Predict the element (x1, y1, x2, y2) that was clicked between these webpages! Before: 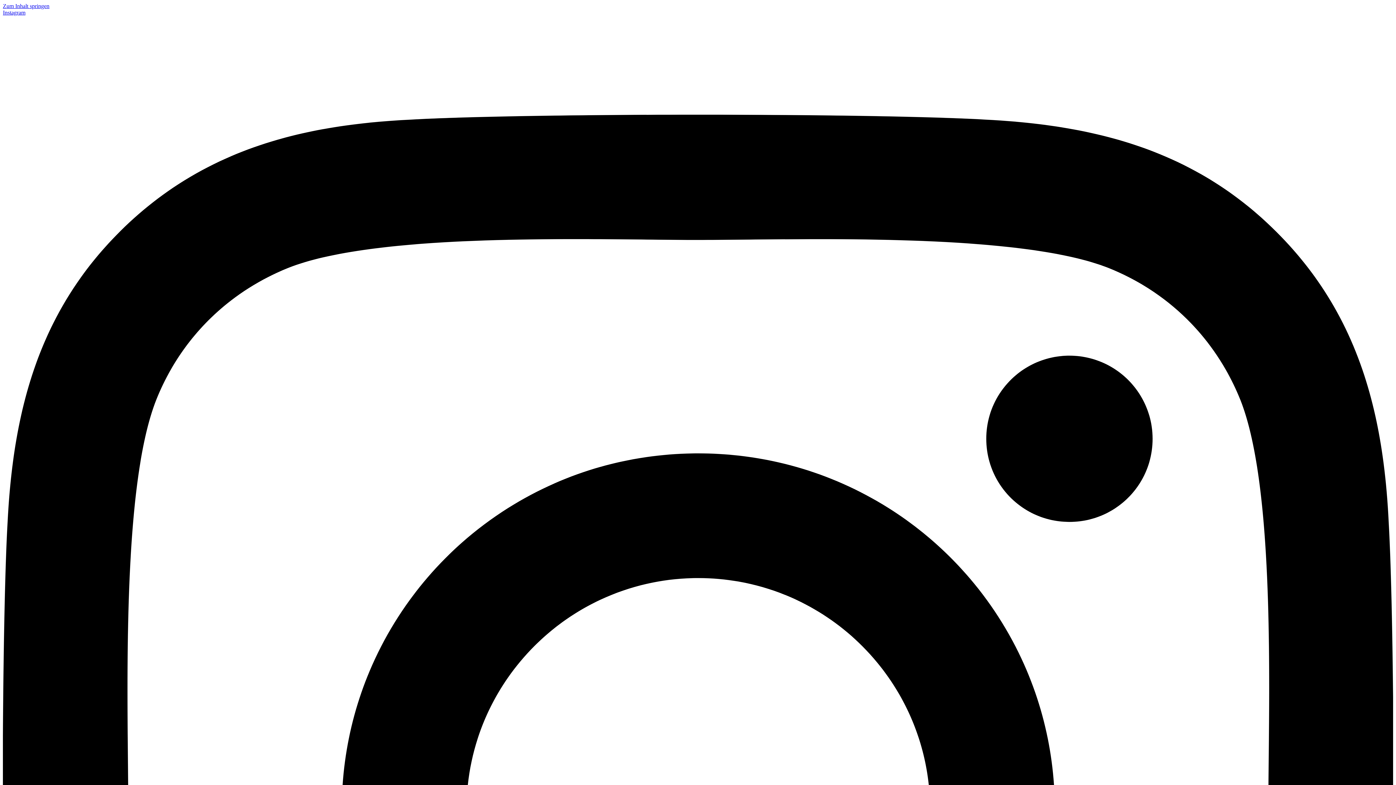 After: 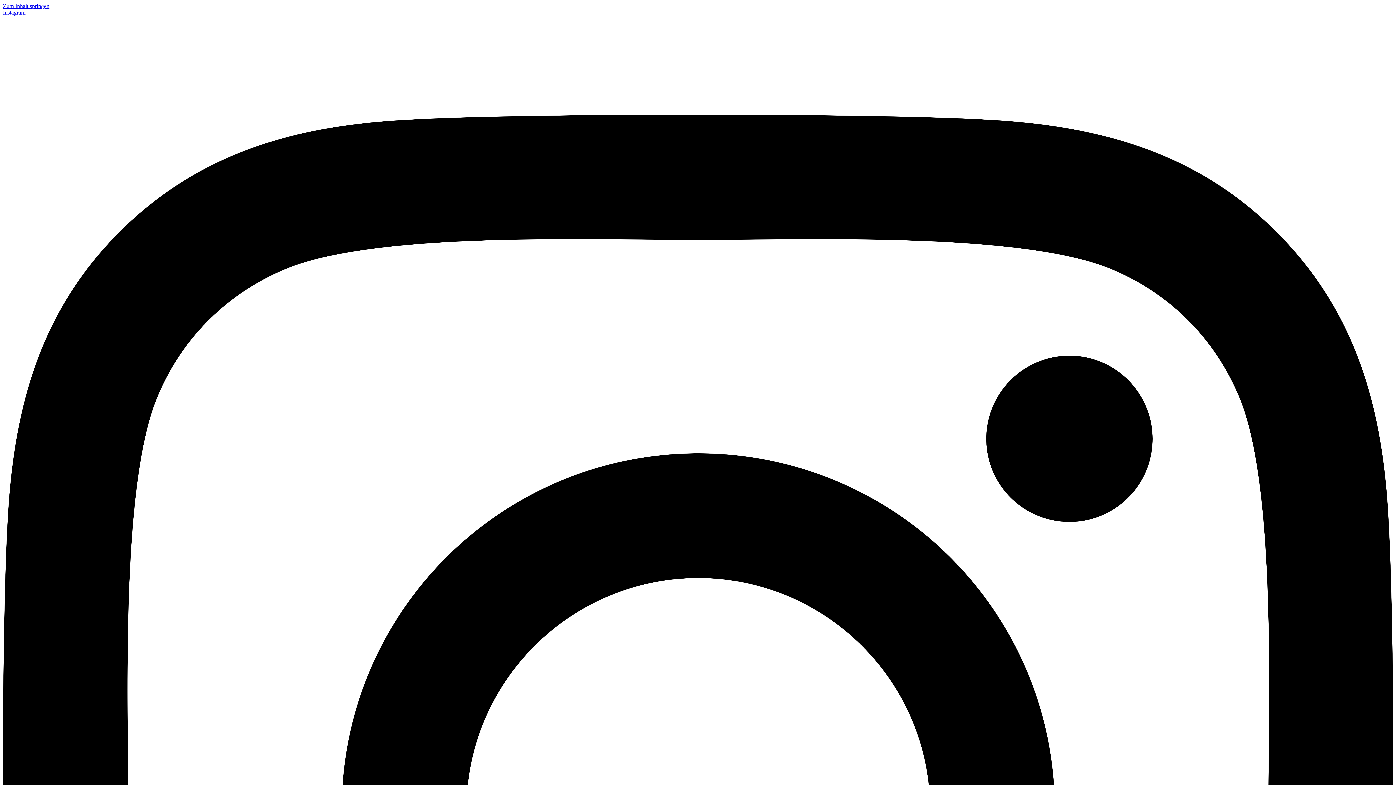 Action: label: Zum Inhalt springen bbox: (2, 2, 49, 9)